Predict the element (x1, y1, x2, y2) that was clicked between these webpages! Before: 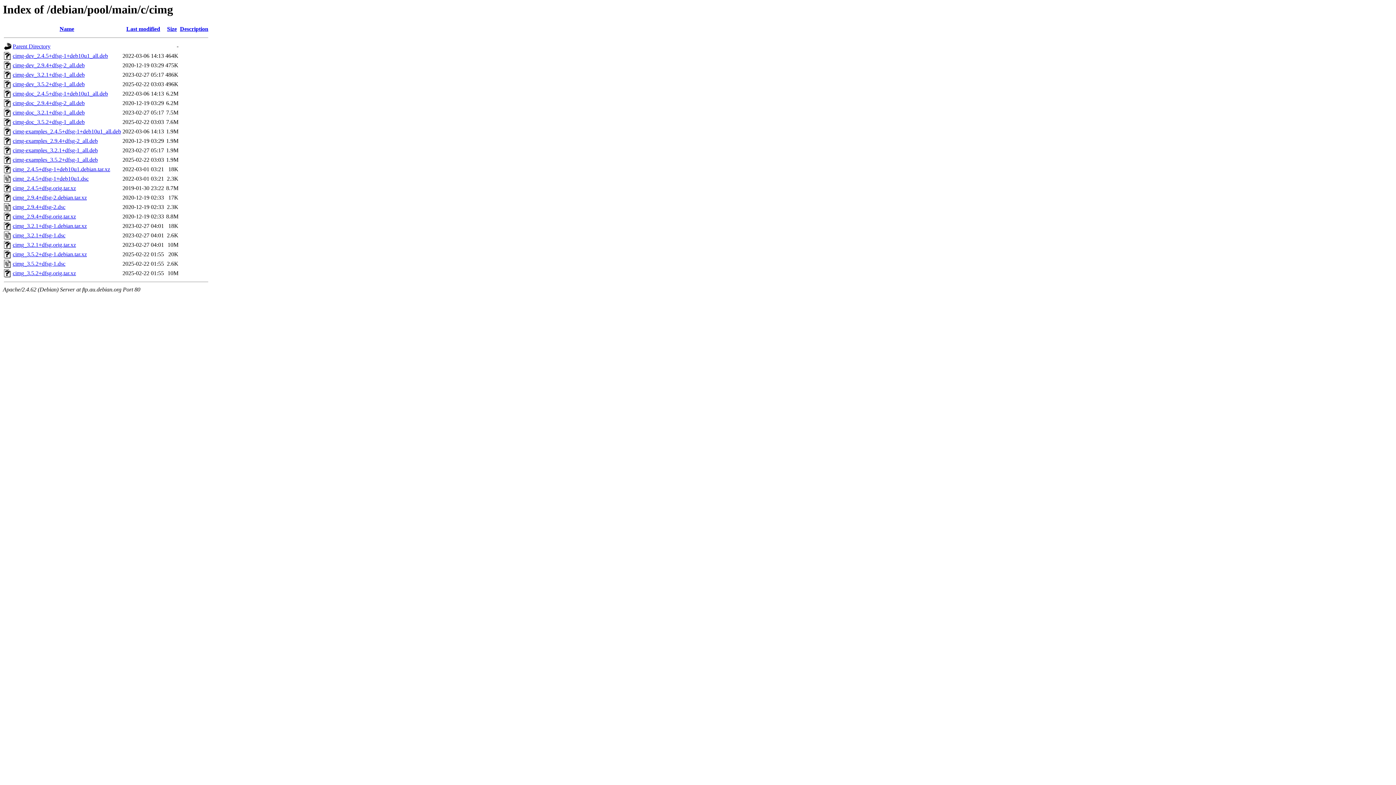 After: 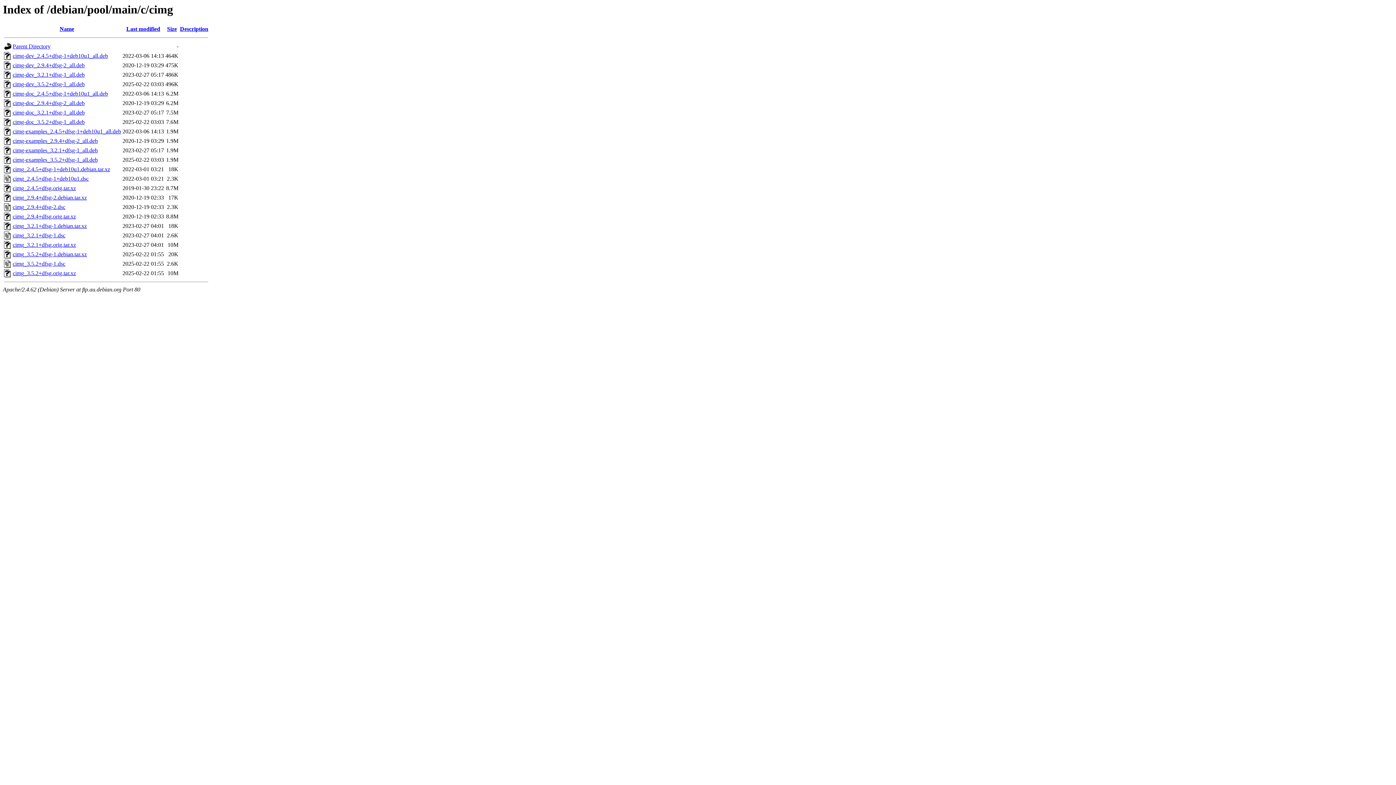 Action: label: cimg_2.9.4+dfsg.orig.tar.xz bbox: (12, 213, 76, 219)